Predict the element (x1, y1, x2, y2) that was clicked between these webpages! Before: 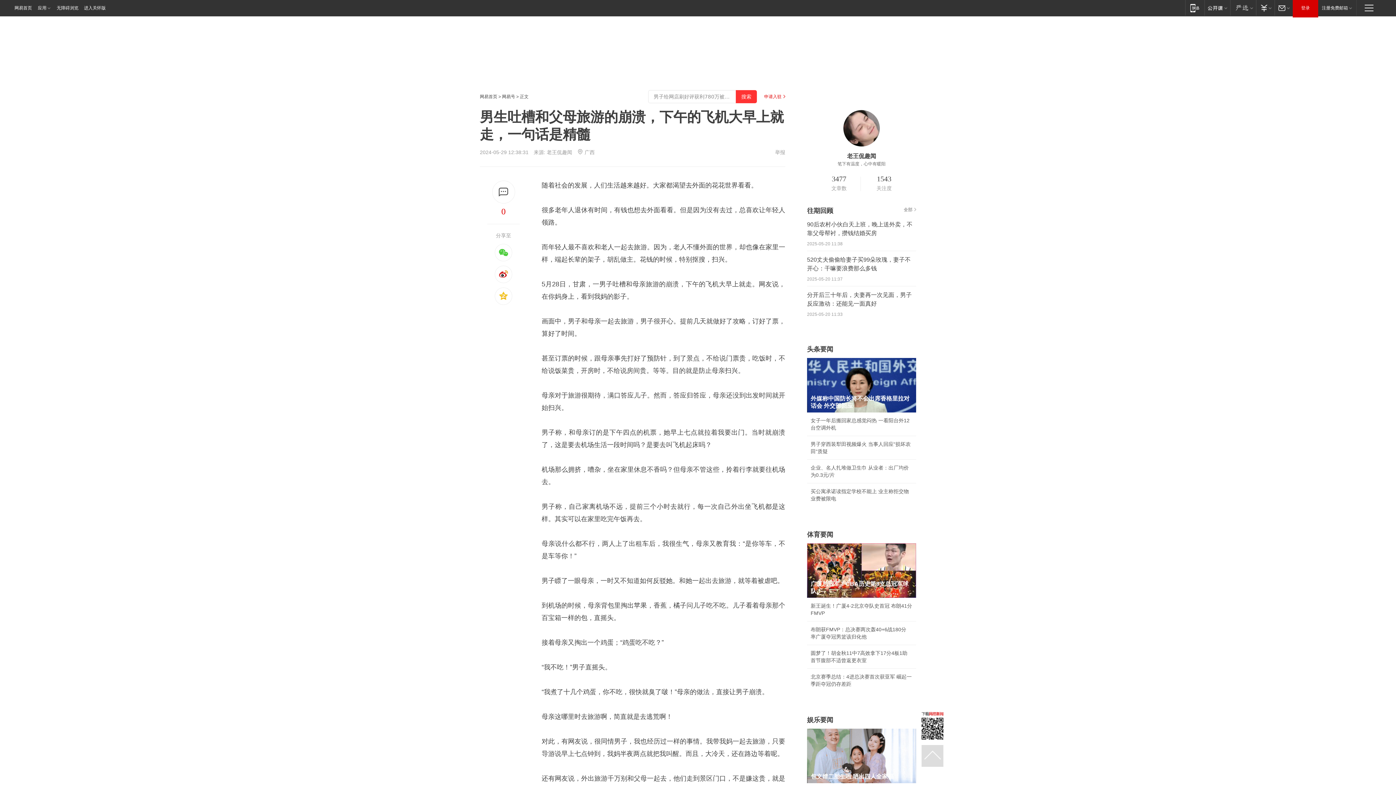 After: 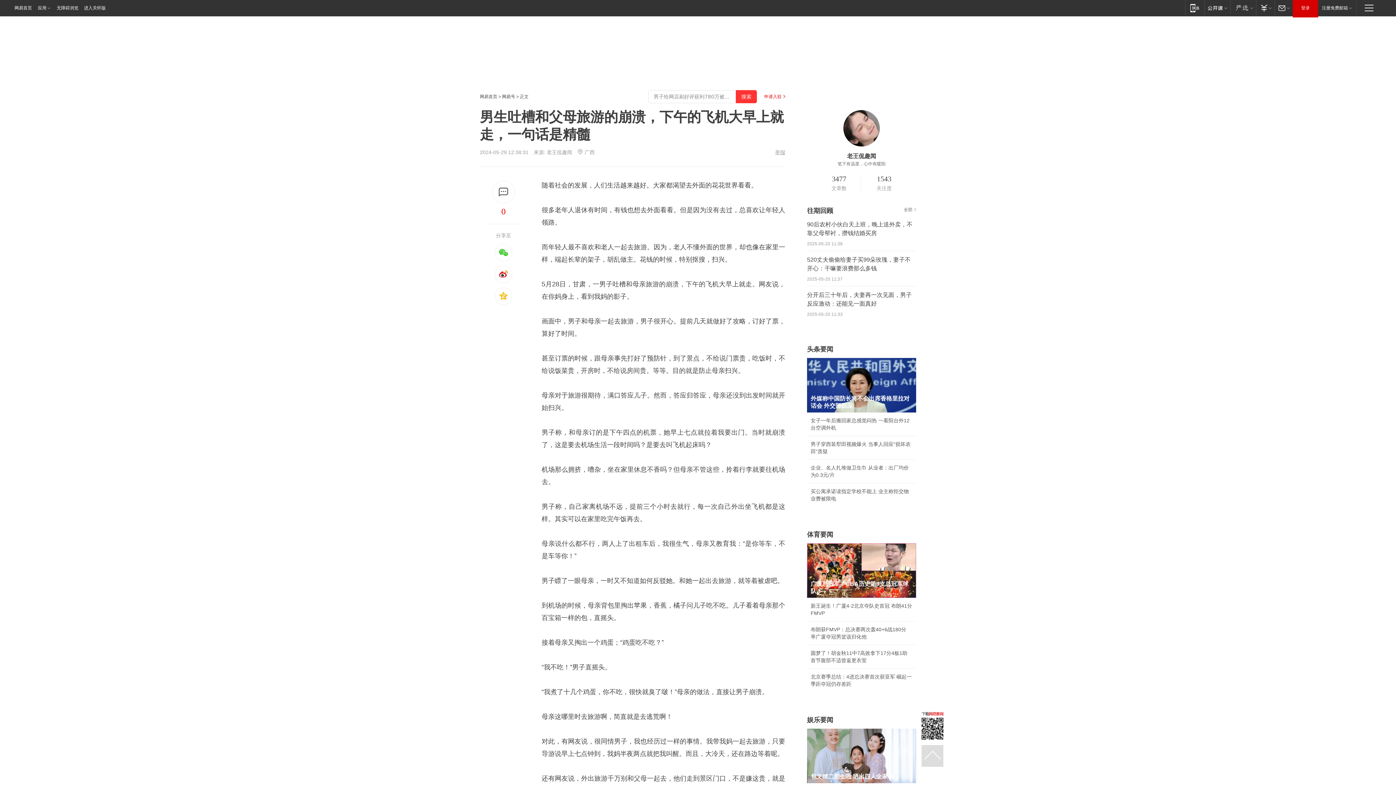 Action: label: 举报 bbox: (775, 149, 785, 154)